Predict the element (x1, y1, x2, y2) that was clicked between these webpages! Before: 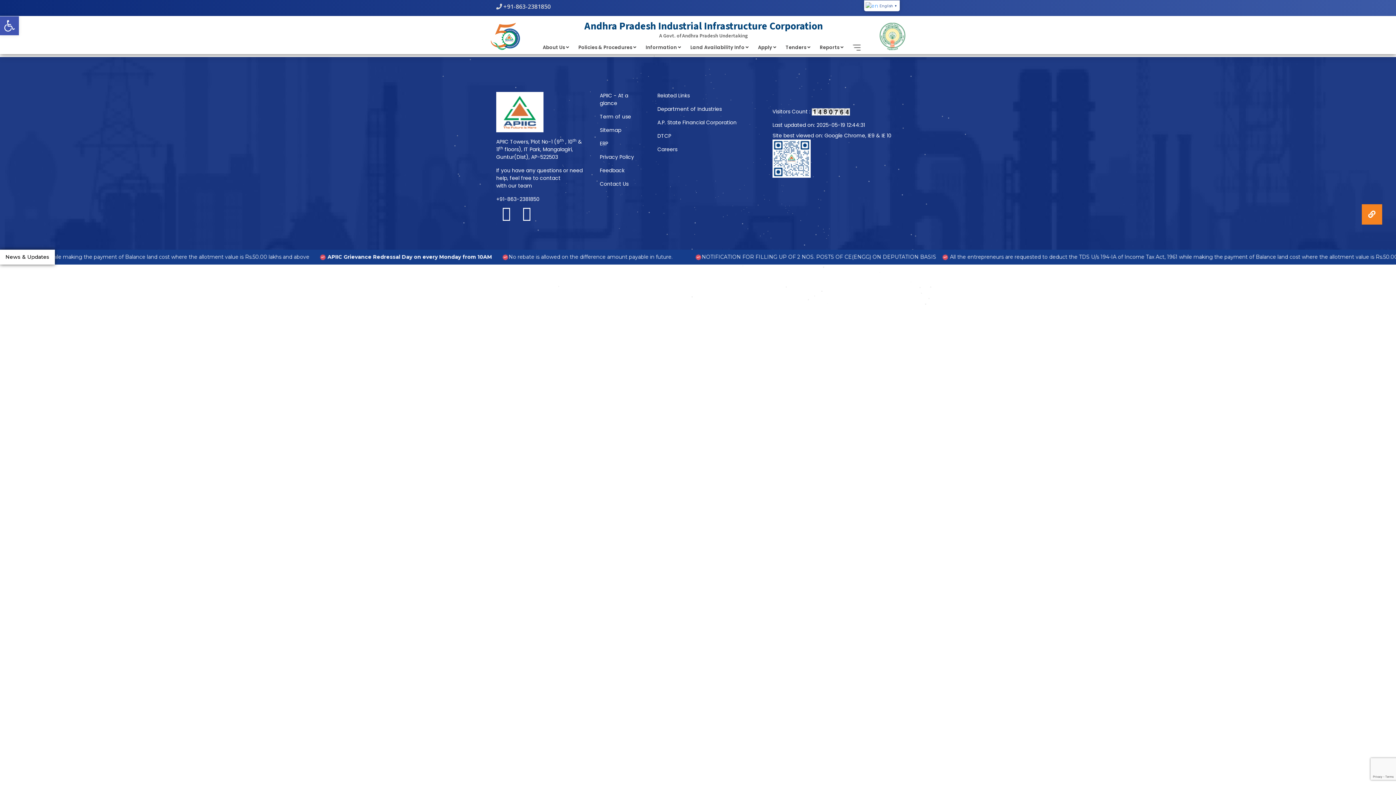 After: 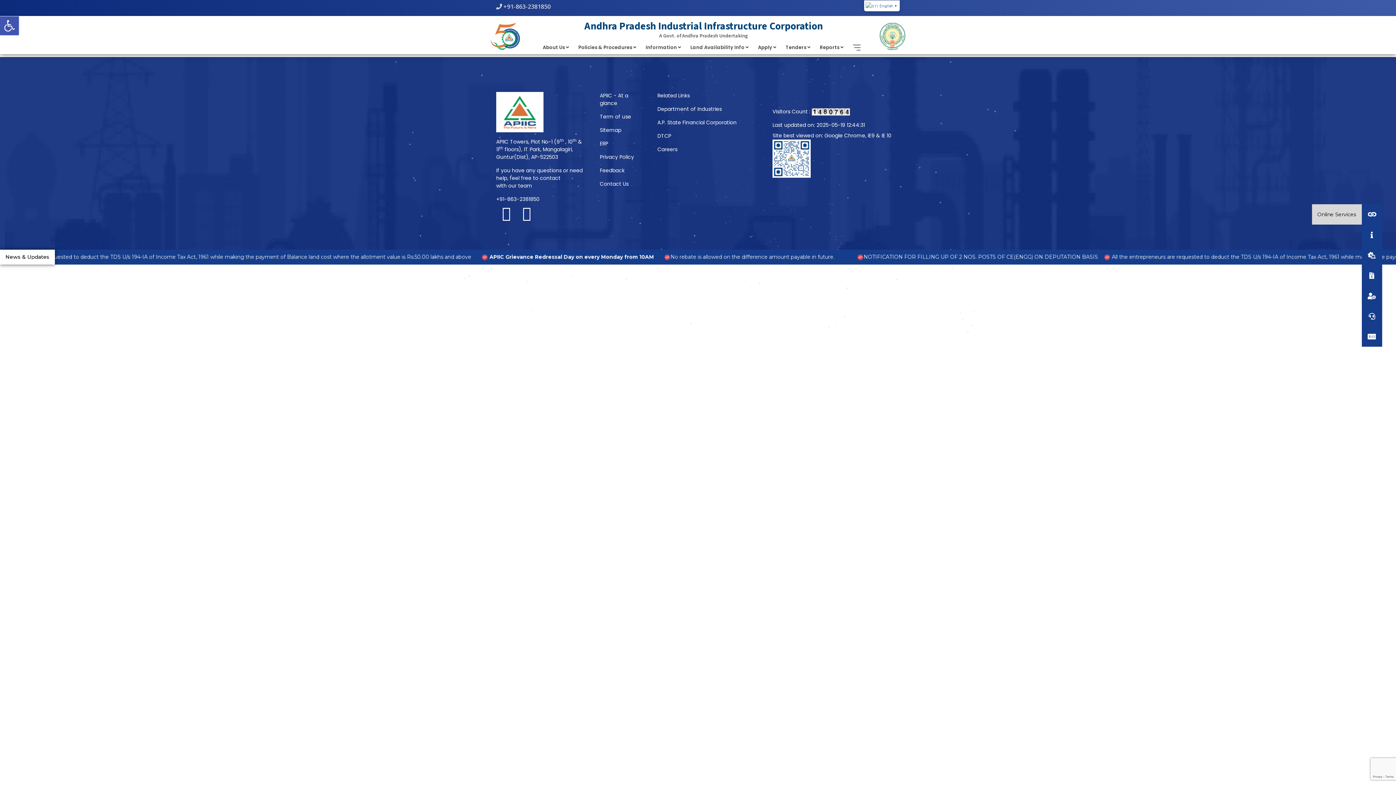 Action: bbox: (1362, 204, 1382, 224)